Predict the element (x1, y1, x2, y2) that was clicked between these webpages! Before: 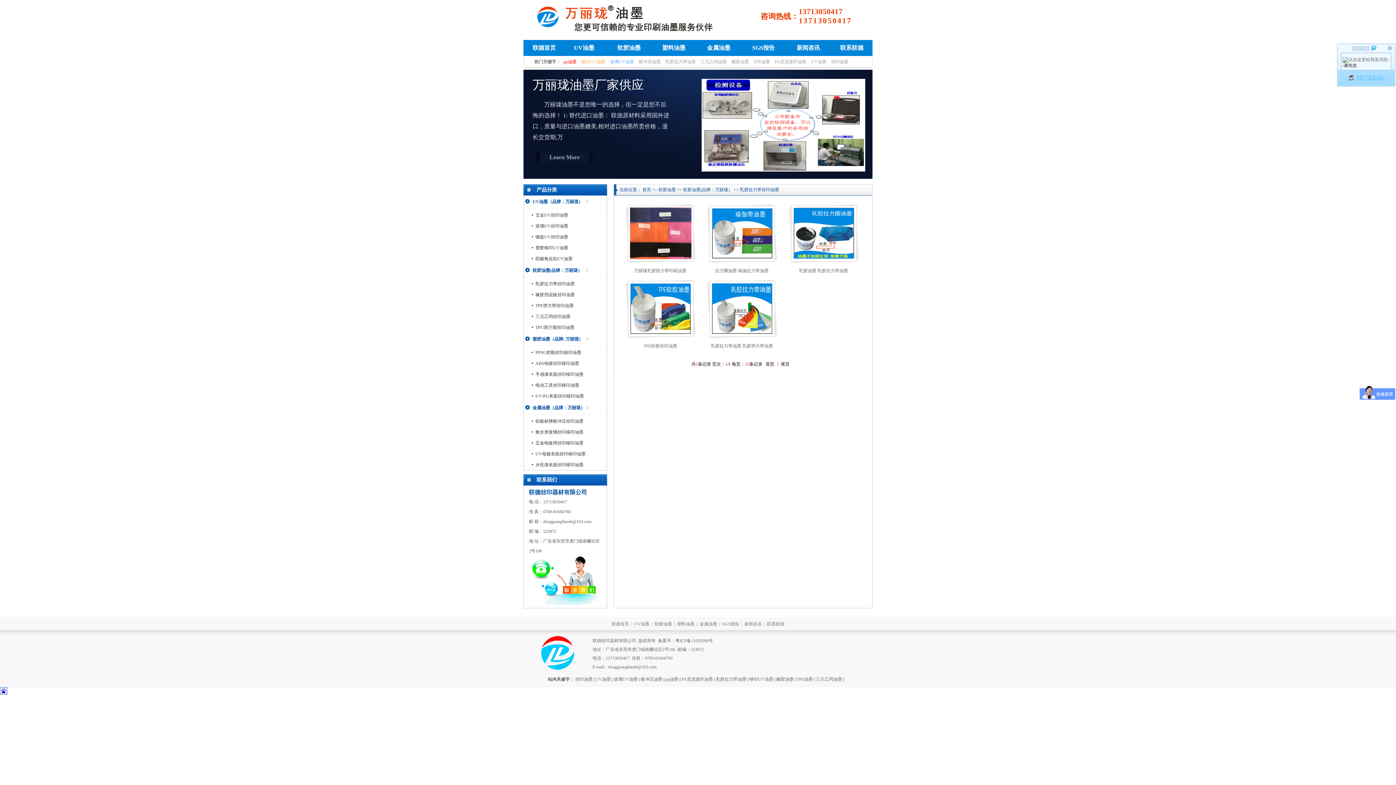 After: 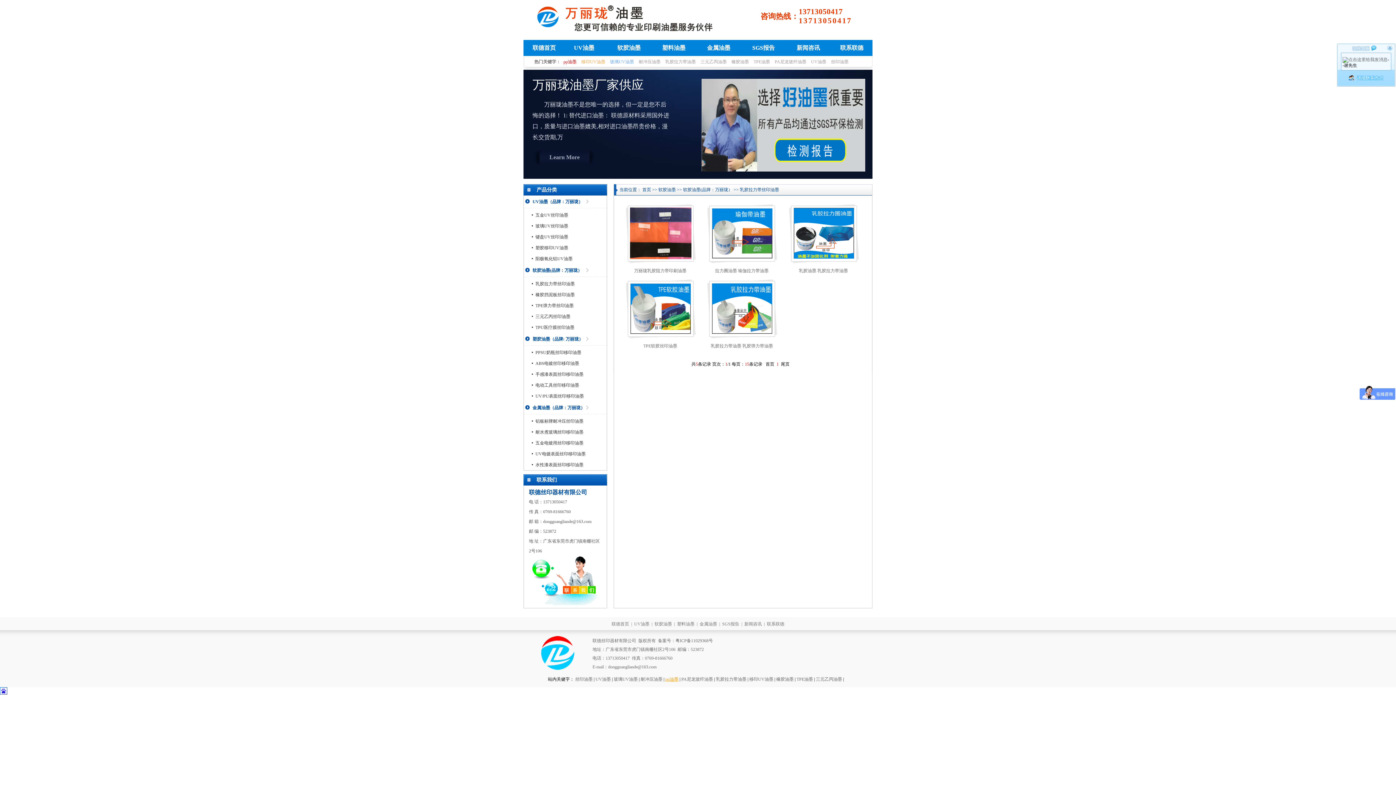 Action: bbox: (665, 677, 678, 682) label: pp油墨